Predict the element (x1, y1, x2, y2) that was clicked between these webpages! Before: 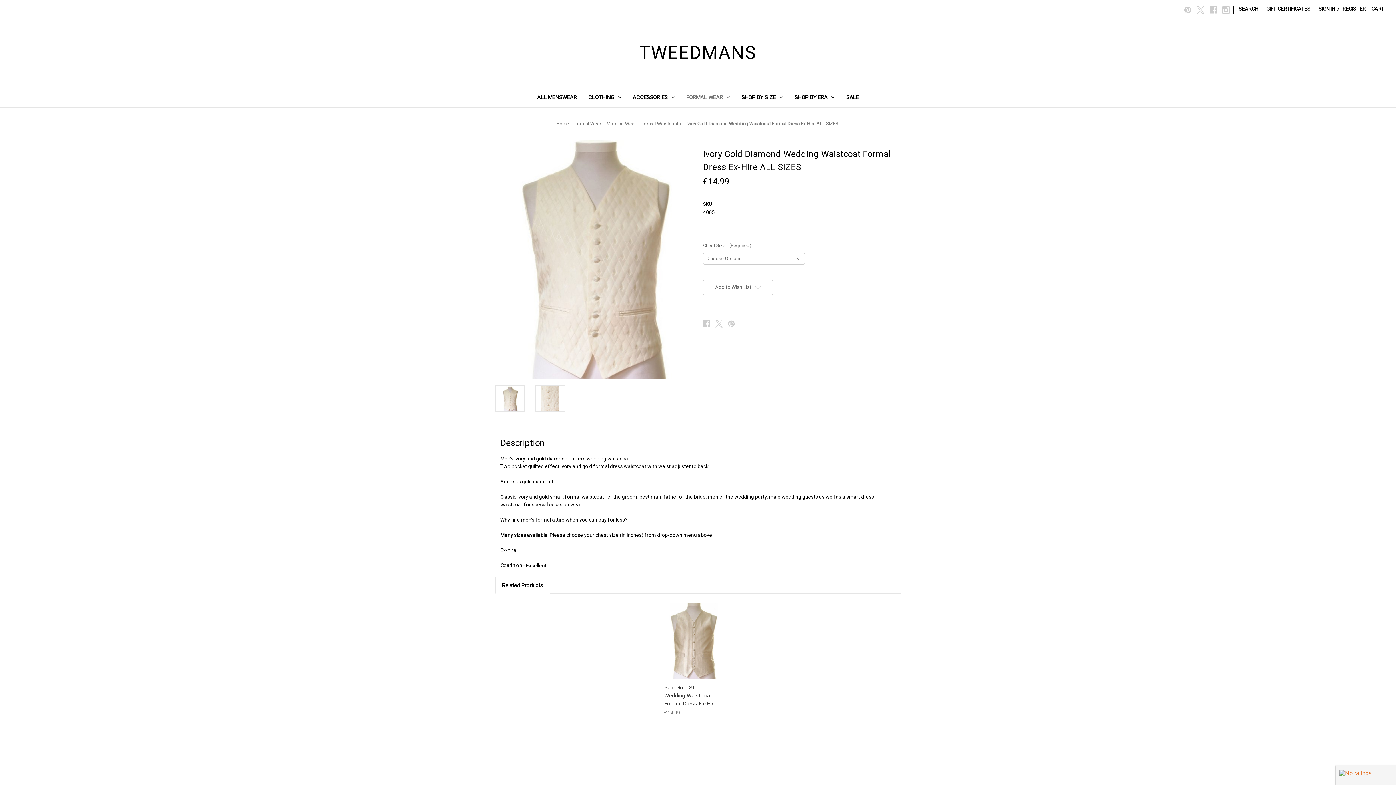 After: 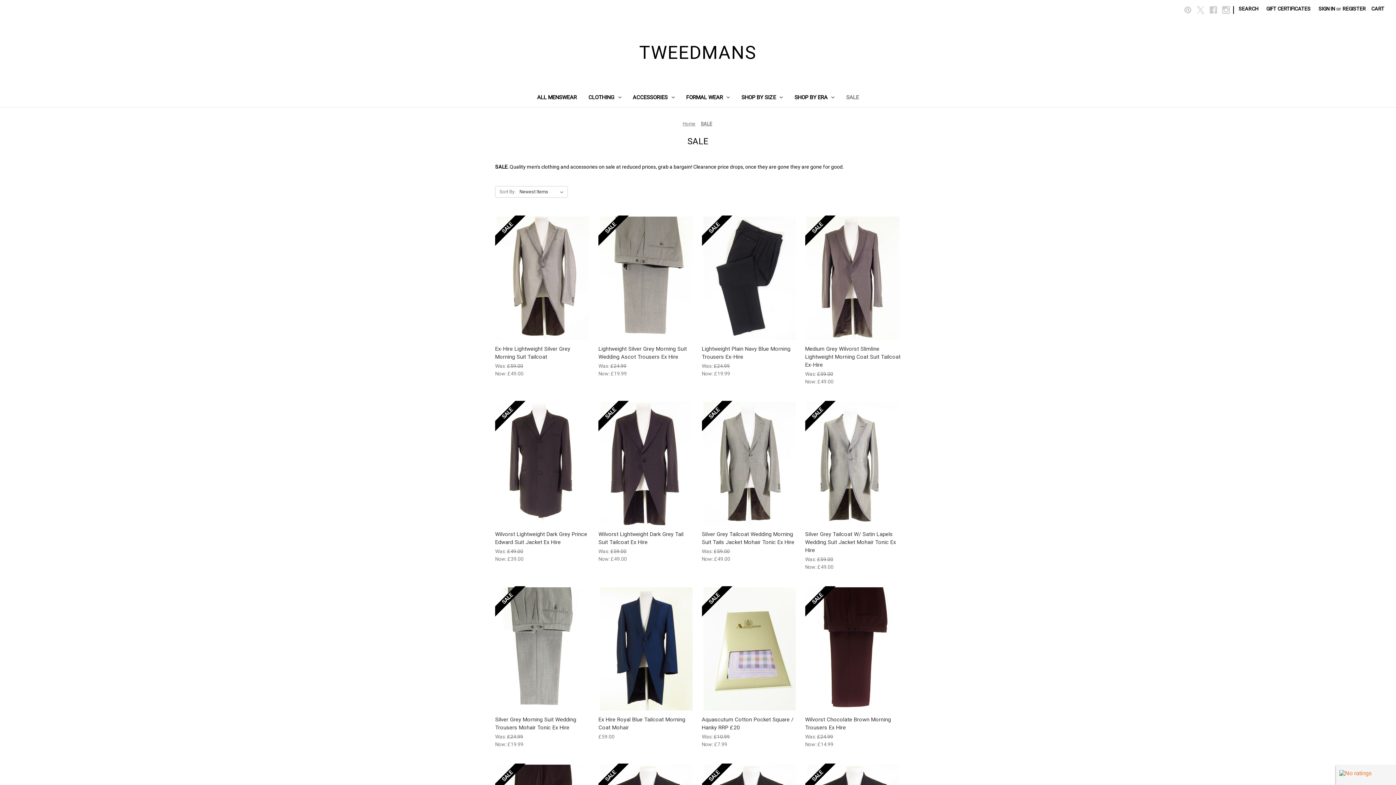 Action: bbox: (840, 89, 864, 107) label: SALE